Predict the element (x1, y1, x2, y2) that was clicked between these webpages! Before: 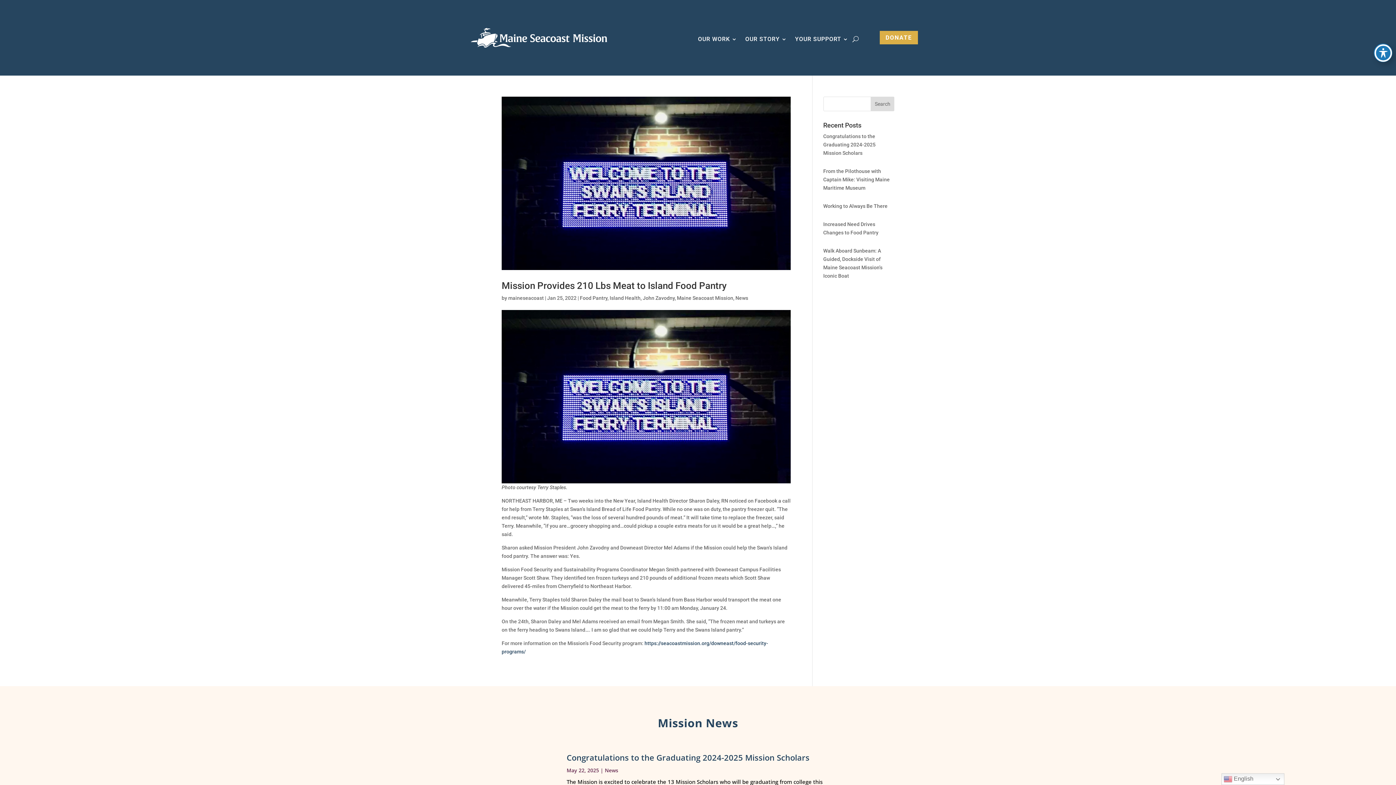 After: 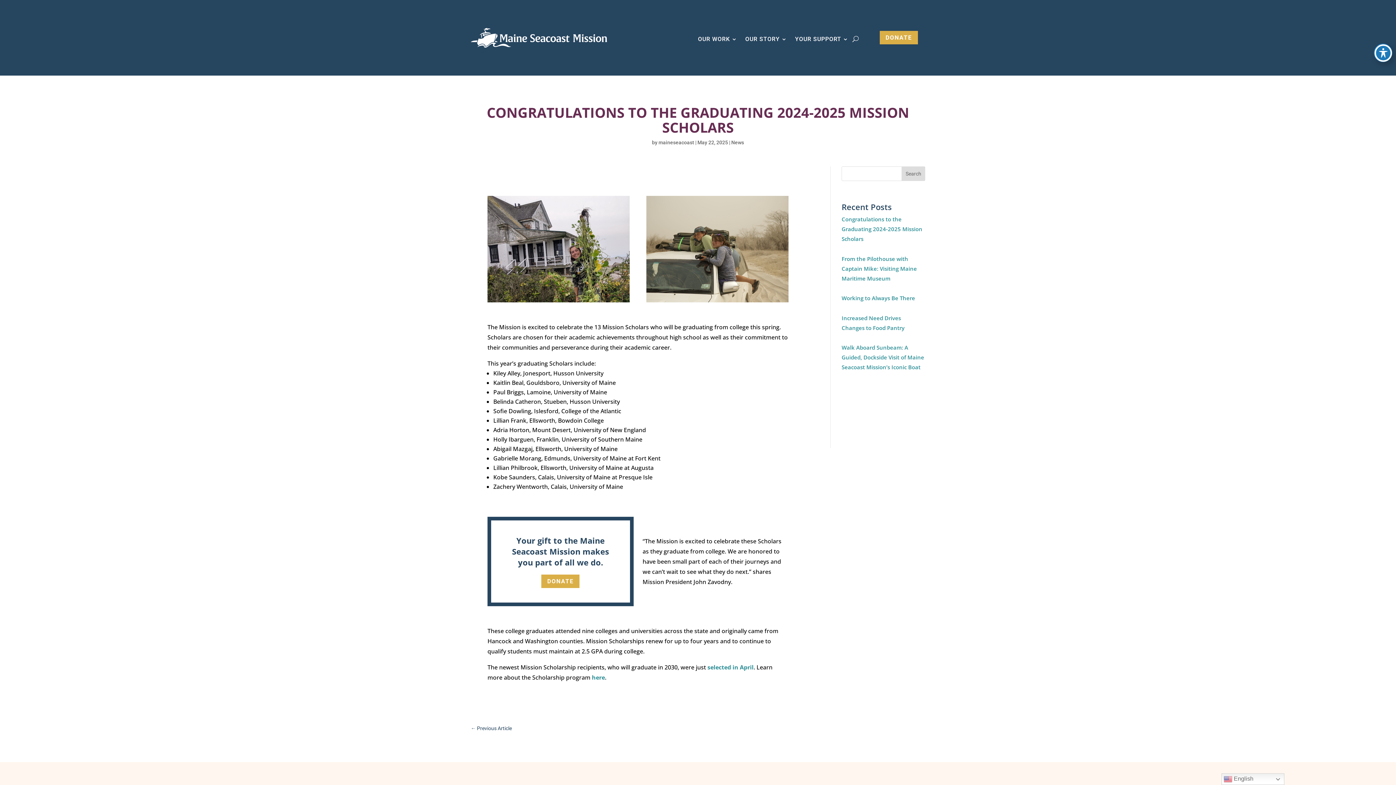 Action: bbox: (823, 133, 875, 155) label: Congratulations to the Graduating 2024-2025 Mission Scholars